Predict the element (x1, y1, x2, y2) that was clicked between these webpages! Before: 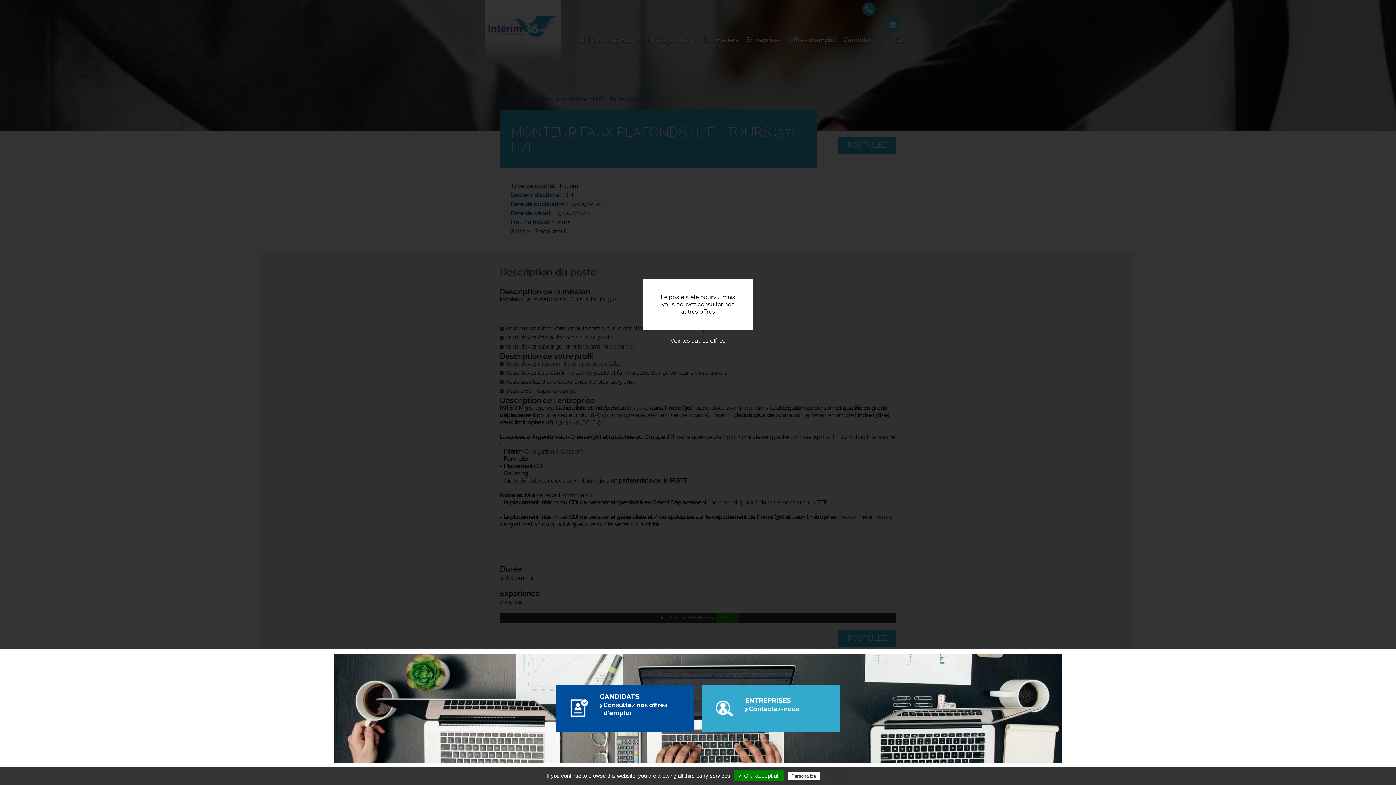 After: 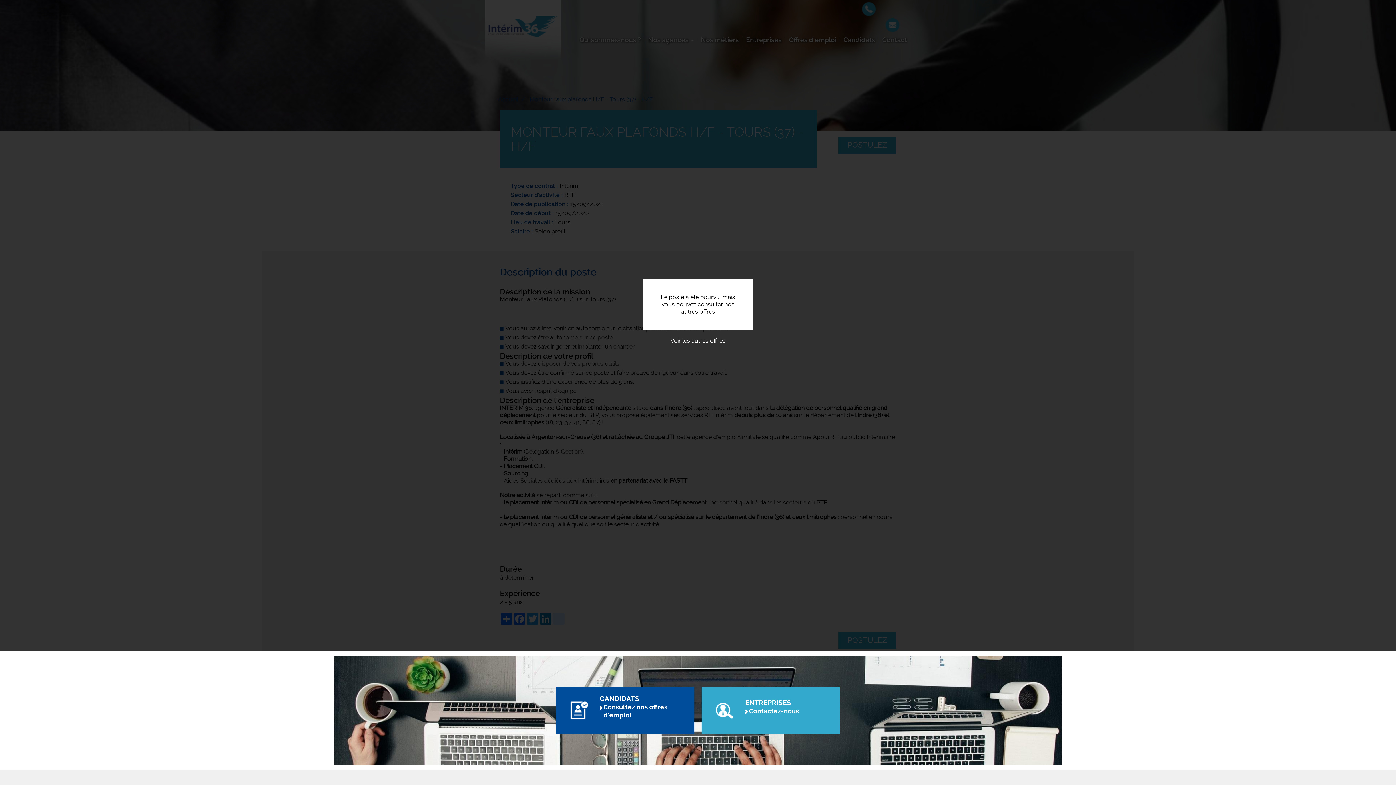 Action: bbox: (734, 770, 783, 781) label: ✓ OK, accept all